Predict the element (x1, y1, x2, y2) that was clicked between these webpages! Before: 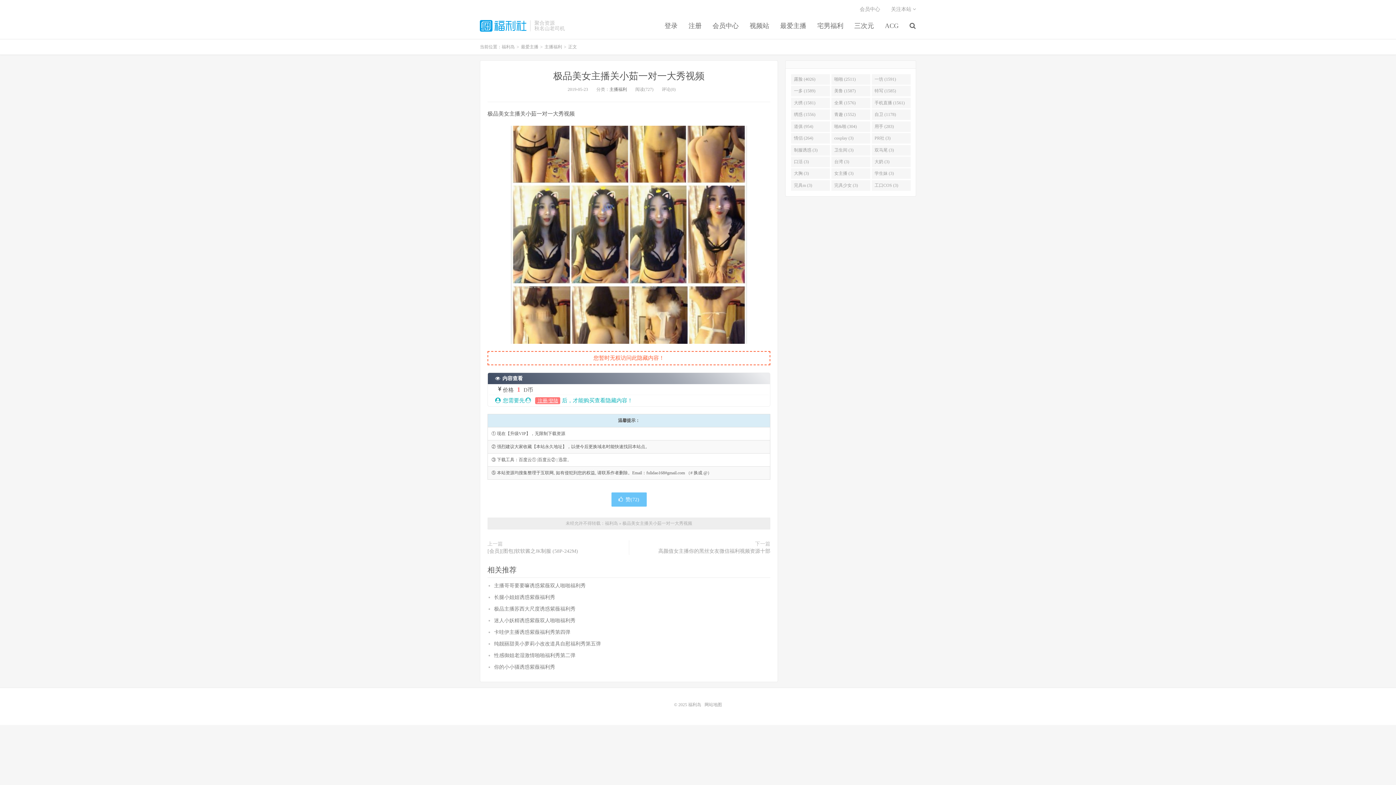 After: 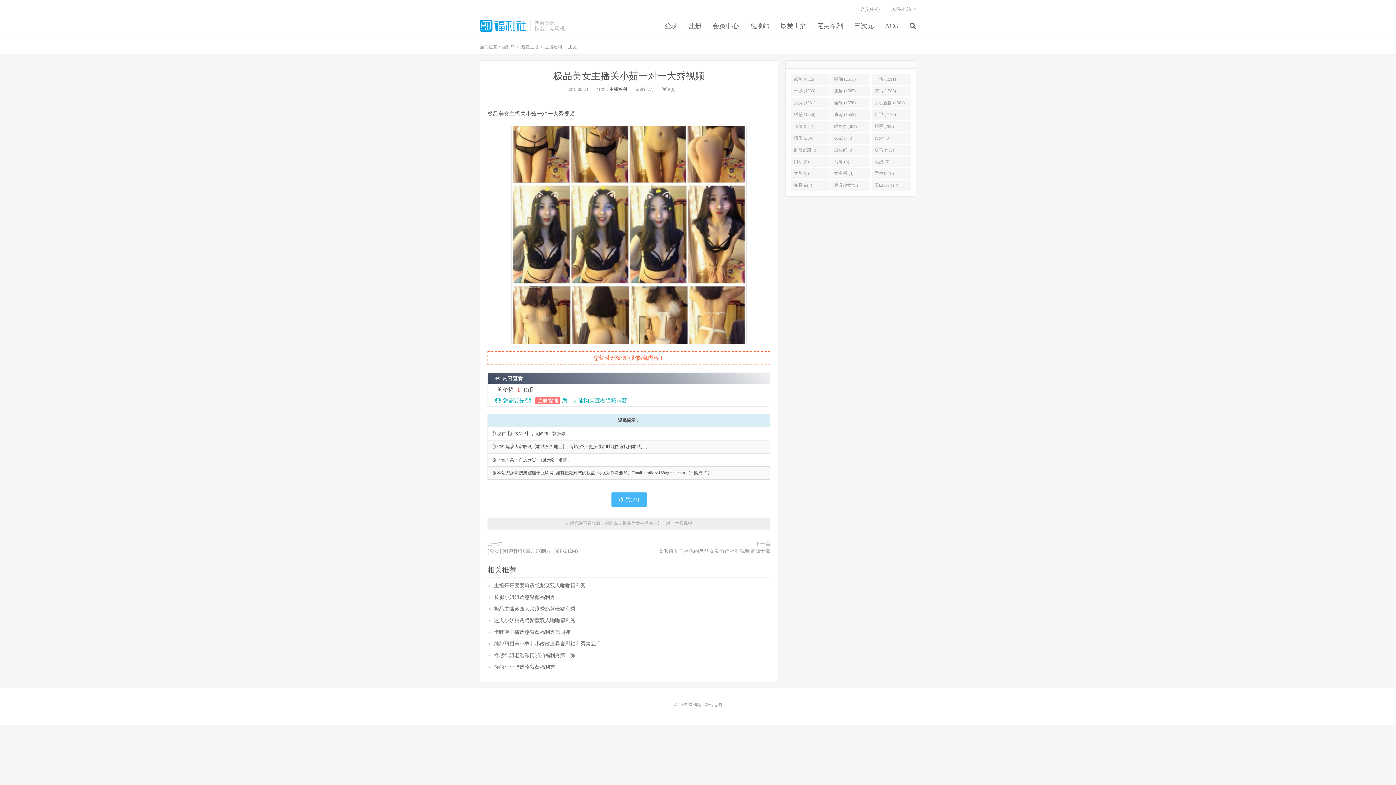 Action: label: 赞(72) bbox: (611, 492, 646, 506)